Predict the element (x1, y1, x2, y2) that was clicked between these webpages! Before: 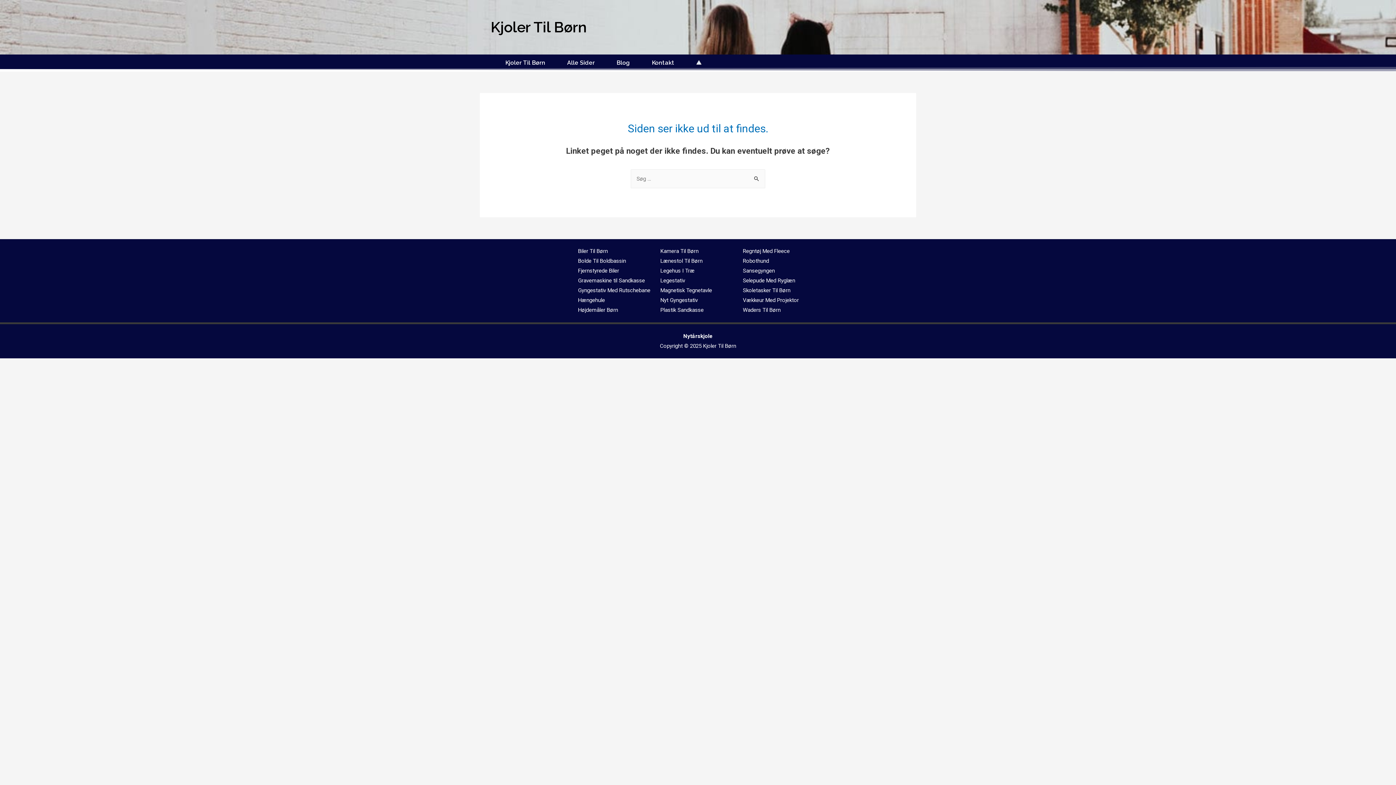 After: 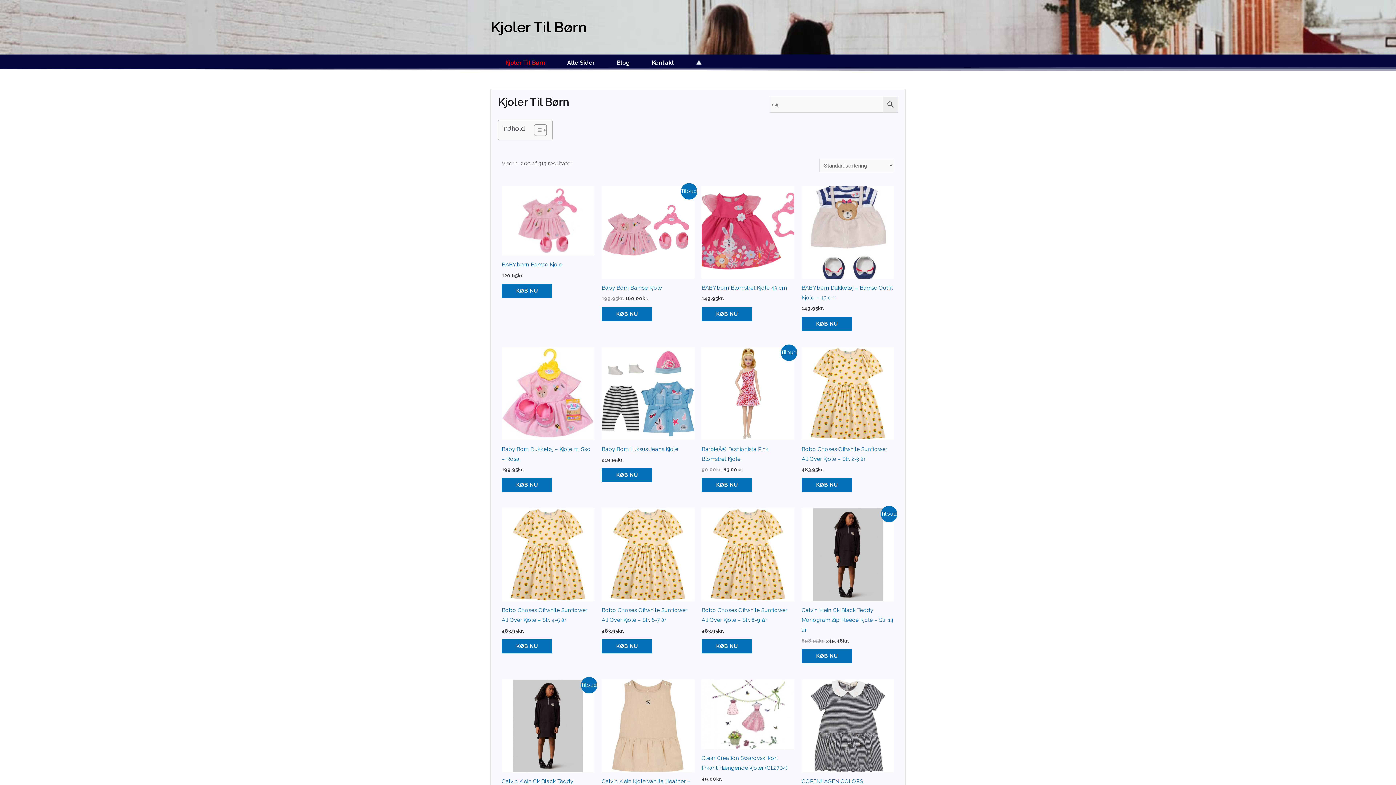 Action: label: Kjoler Til Børn bbox: (494, 58, 556, 67)